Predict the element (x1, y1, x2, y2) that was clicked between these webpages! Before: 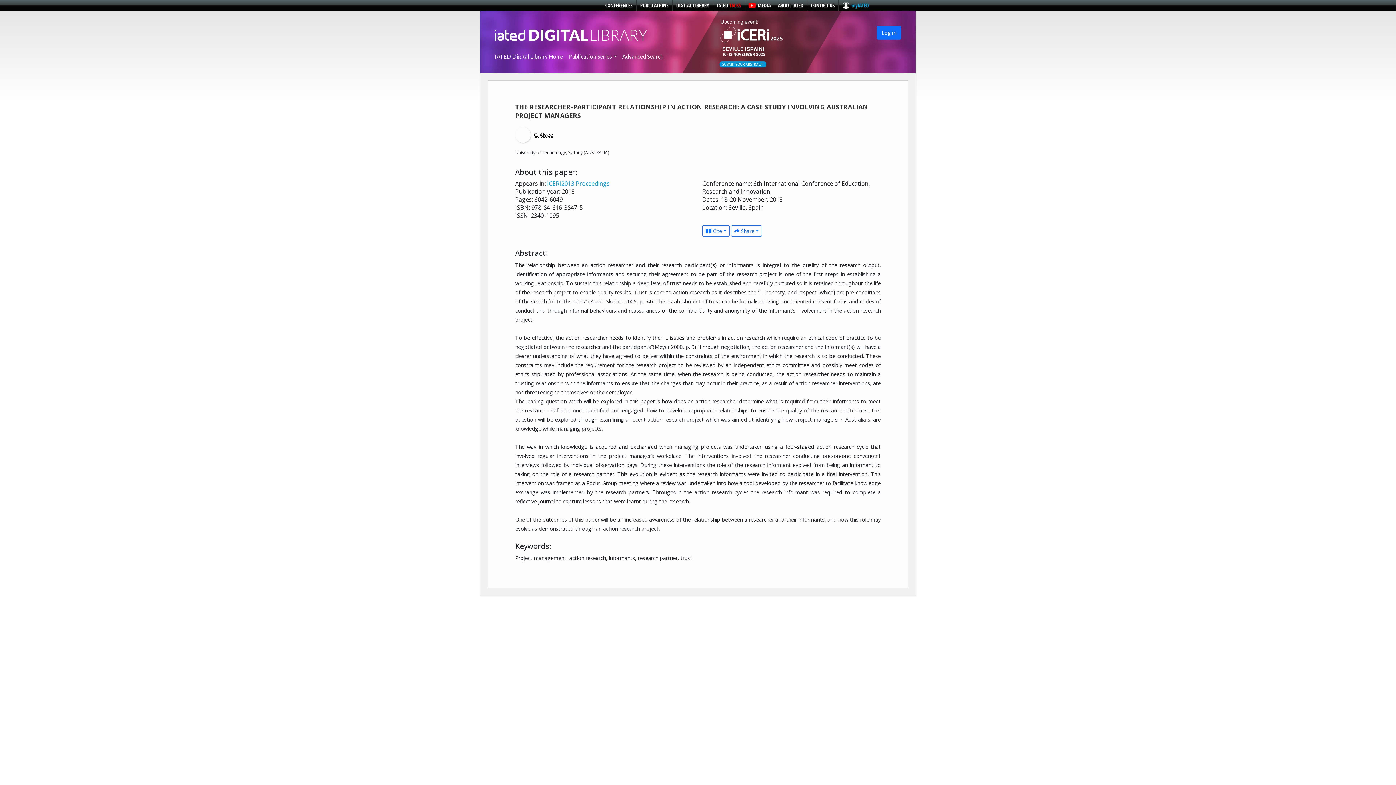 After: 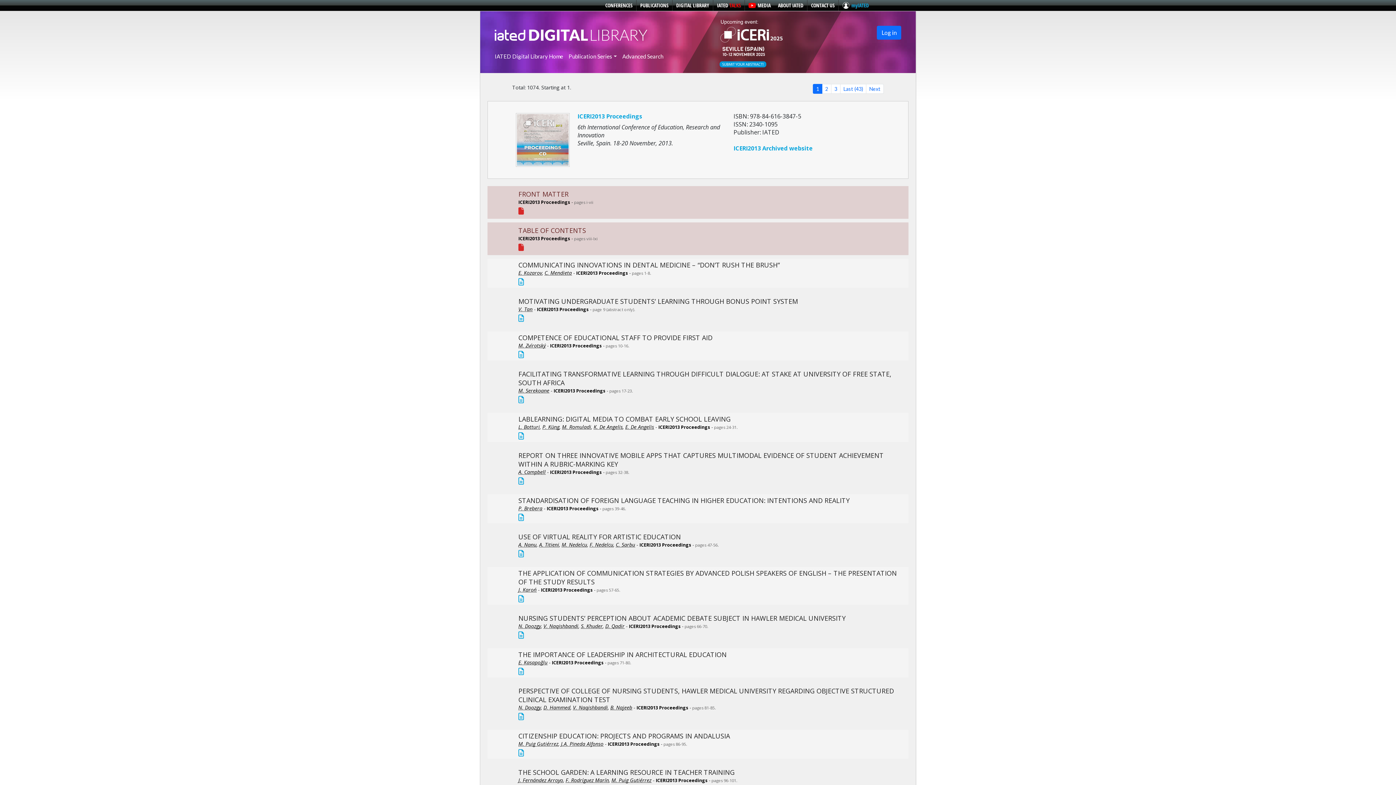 Action: label: ICERI2013 Proceedings bbox: (547, 179, 609, 187)